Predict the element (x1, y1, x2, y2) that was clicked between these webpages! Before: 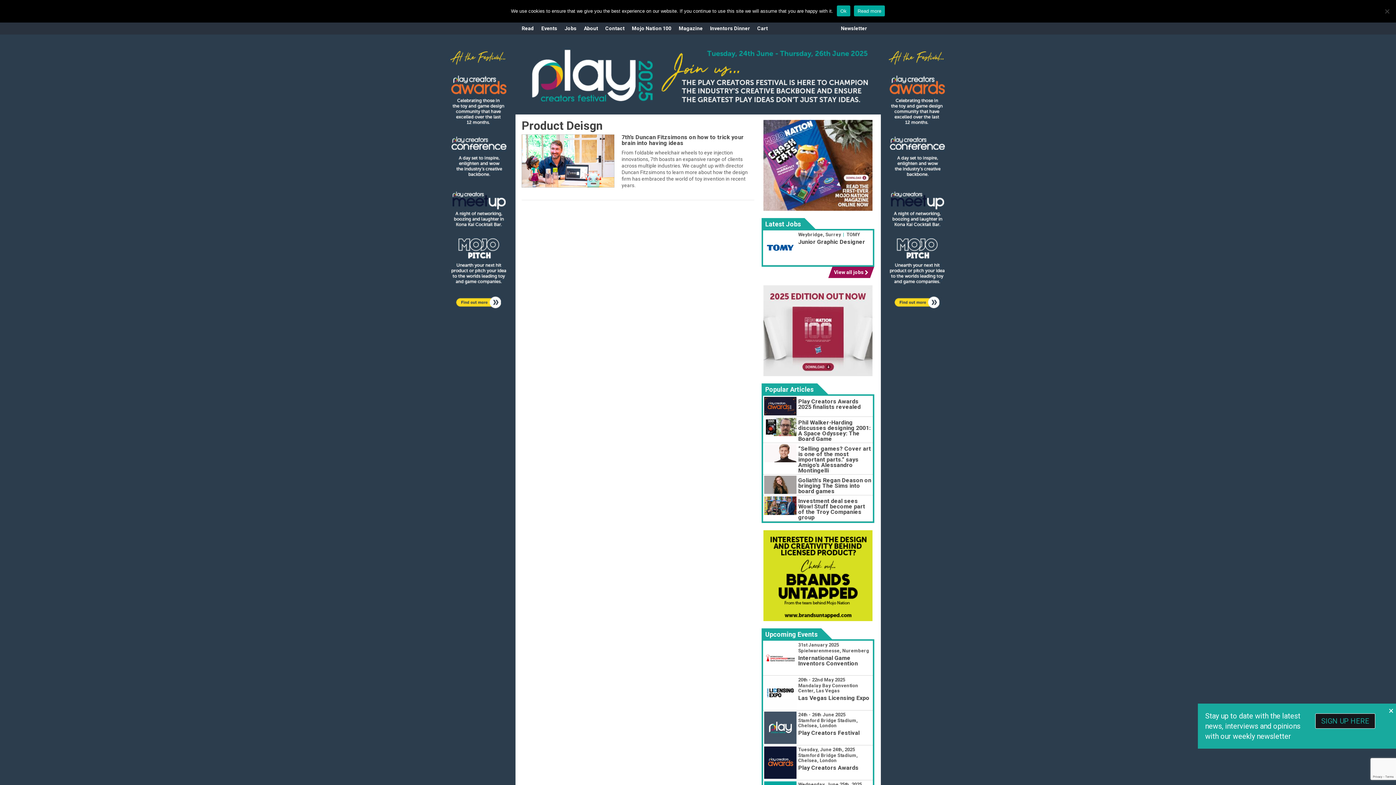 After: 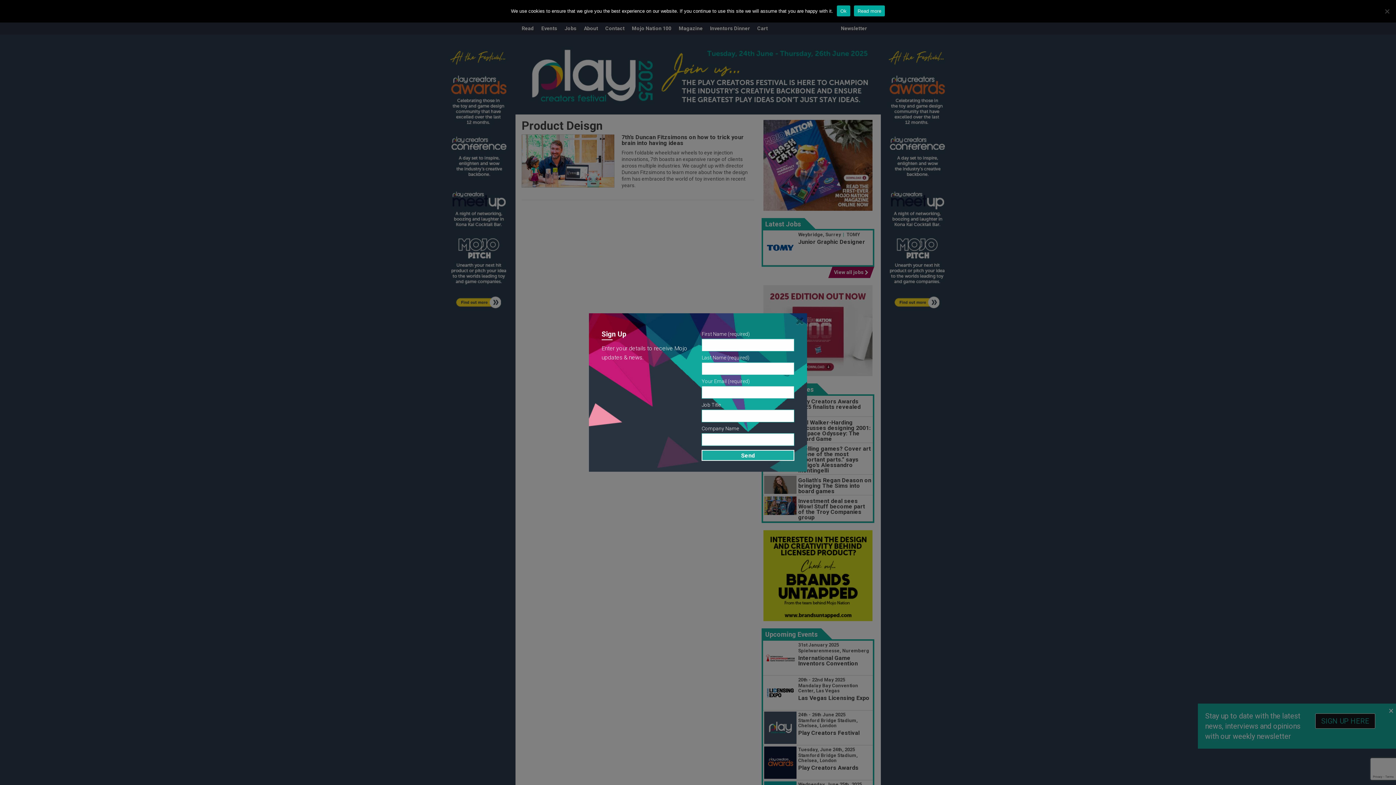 Action: label: Newsletter bbox: (841, 22, 867, 34)